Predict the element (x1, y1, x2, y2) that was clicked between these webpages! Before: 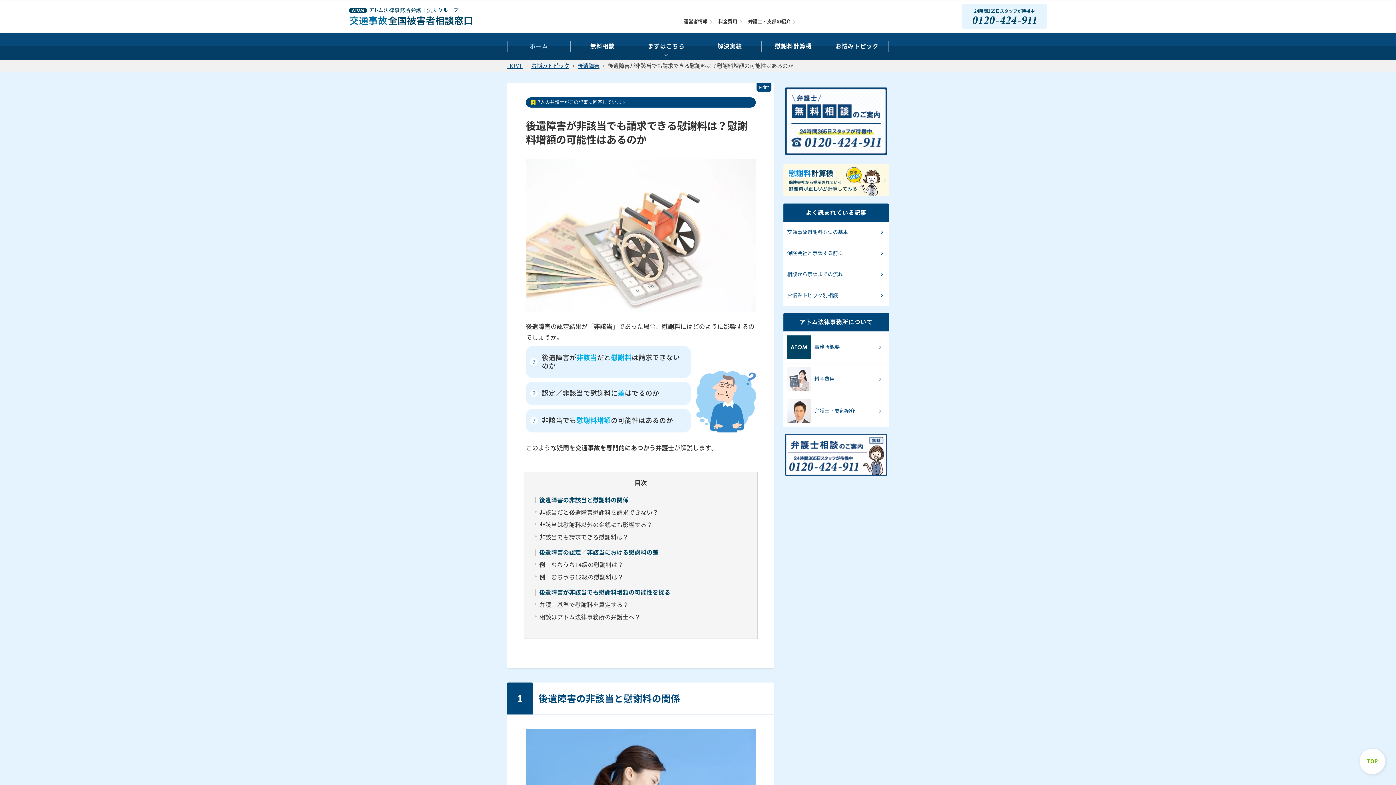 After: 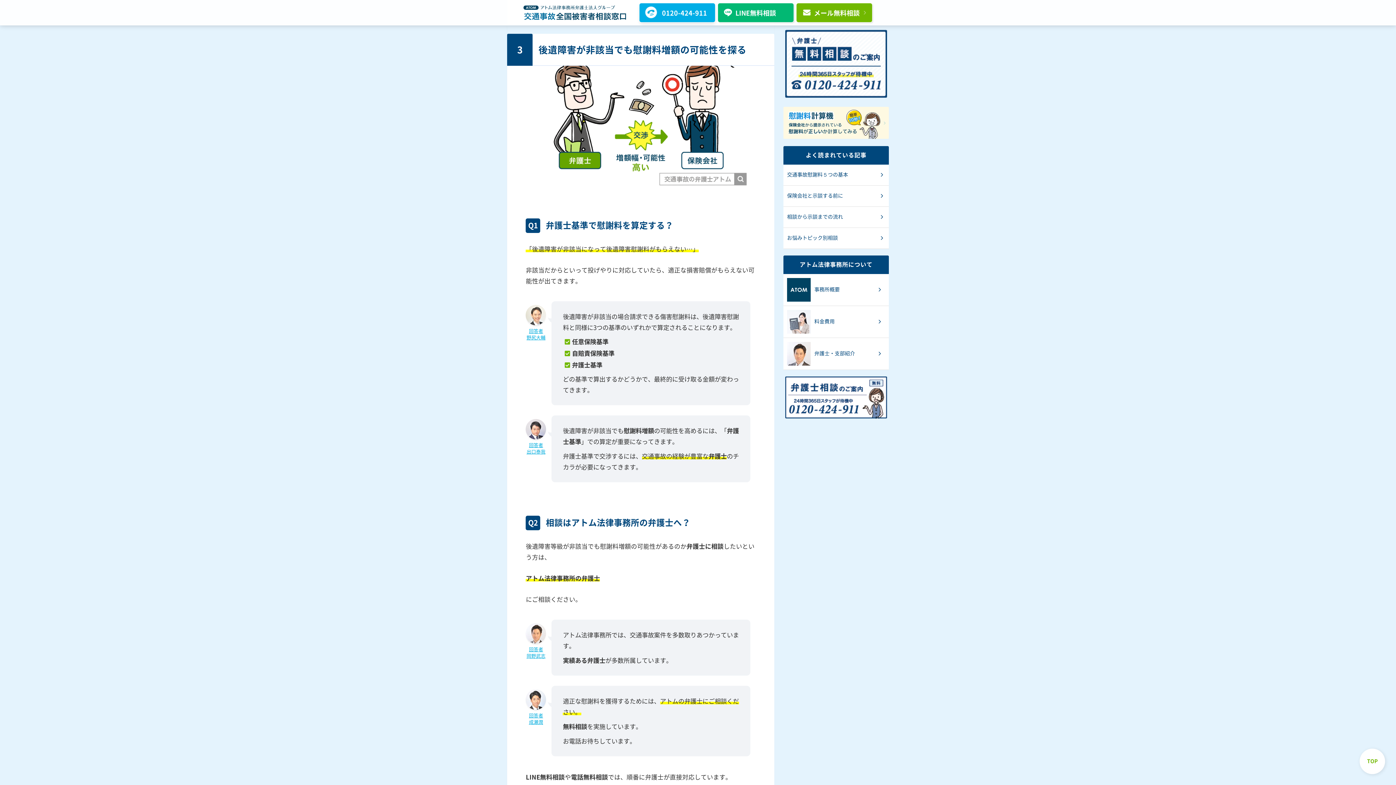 Action: bbox: (535, 601, 746, 609) label: 弁護士基準で慰謝料を算定する？